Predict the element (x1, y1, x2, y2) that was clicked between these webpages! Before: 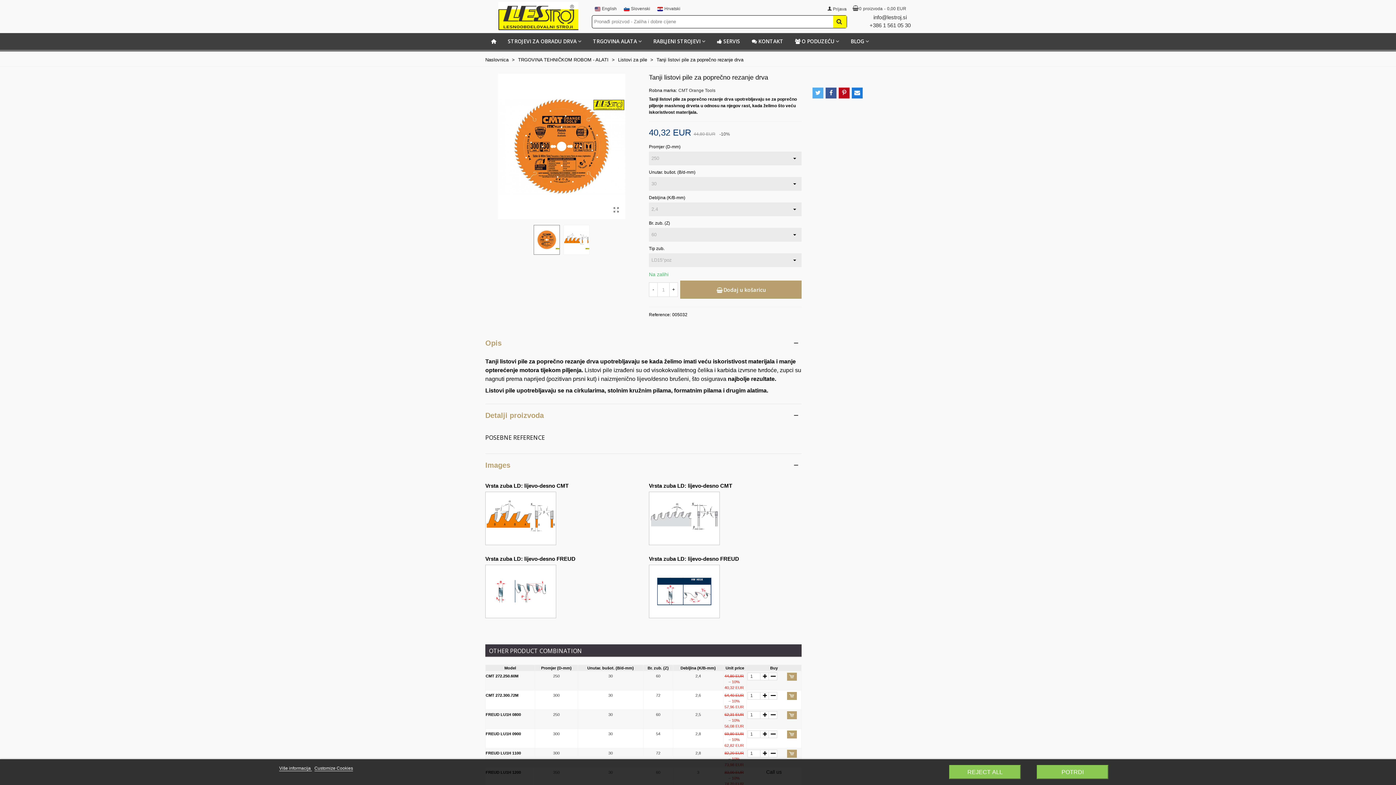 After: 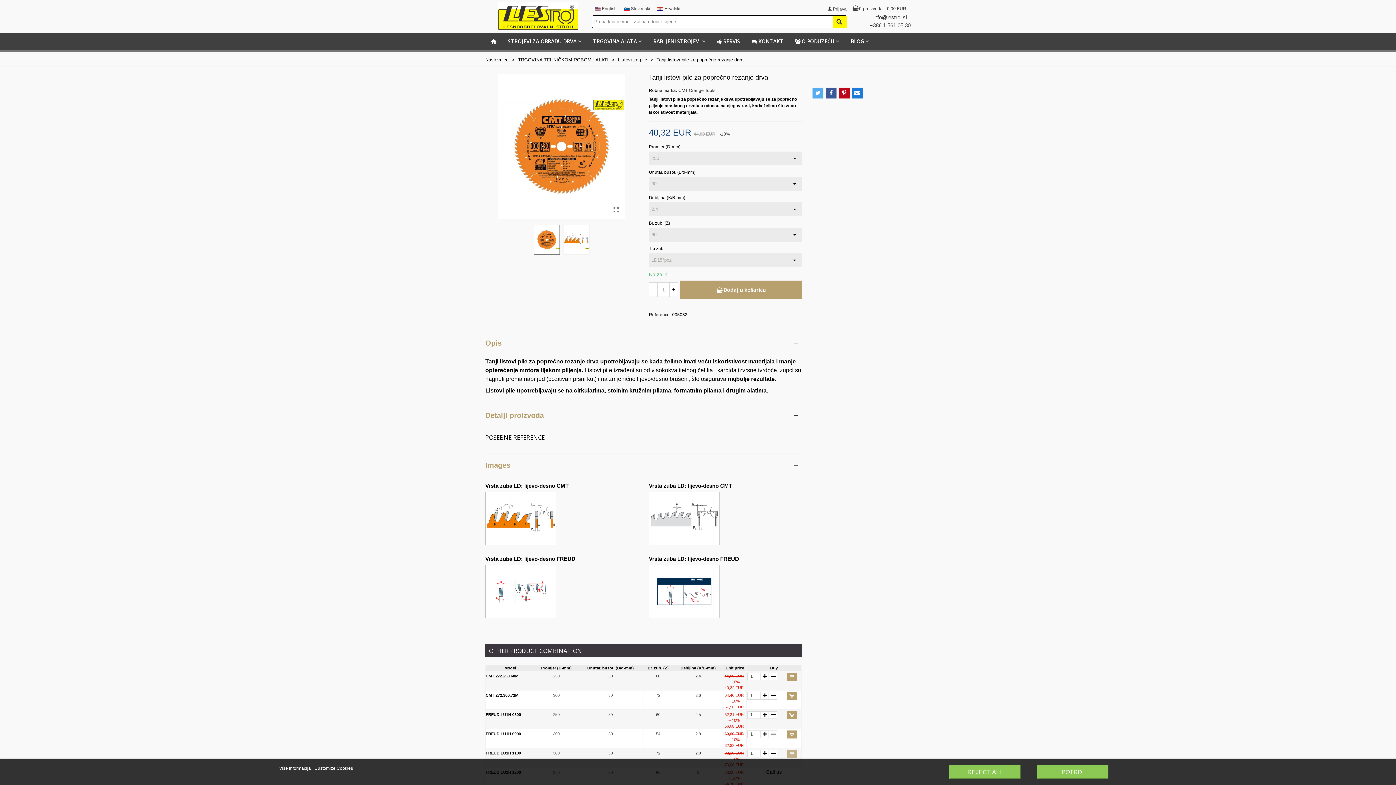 Action: bbox: (787, 750, 796, 758)